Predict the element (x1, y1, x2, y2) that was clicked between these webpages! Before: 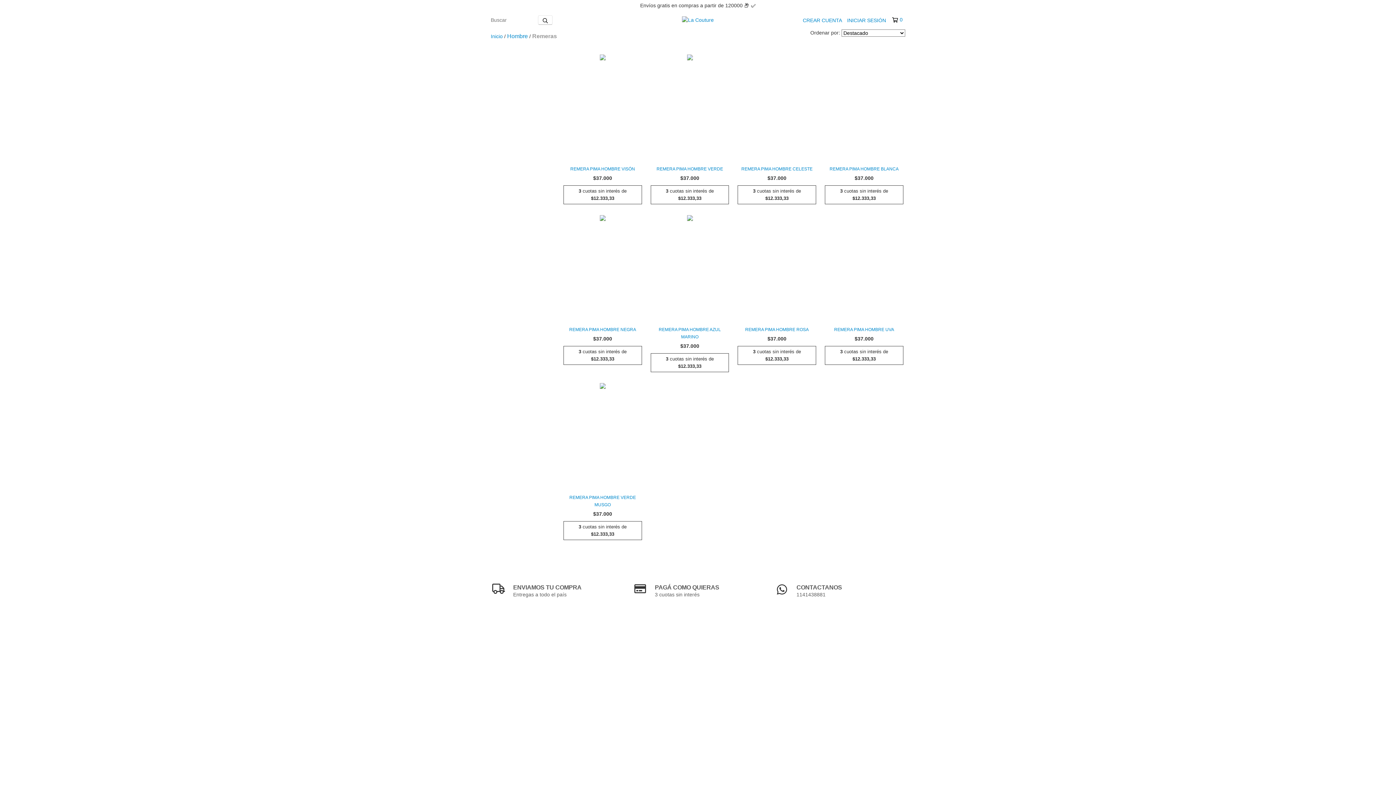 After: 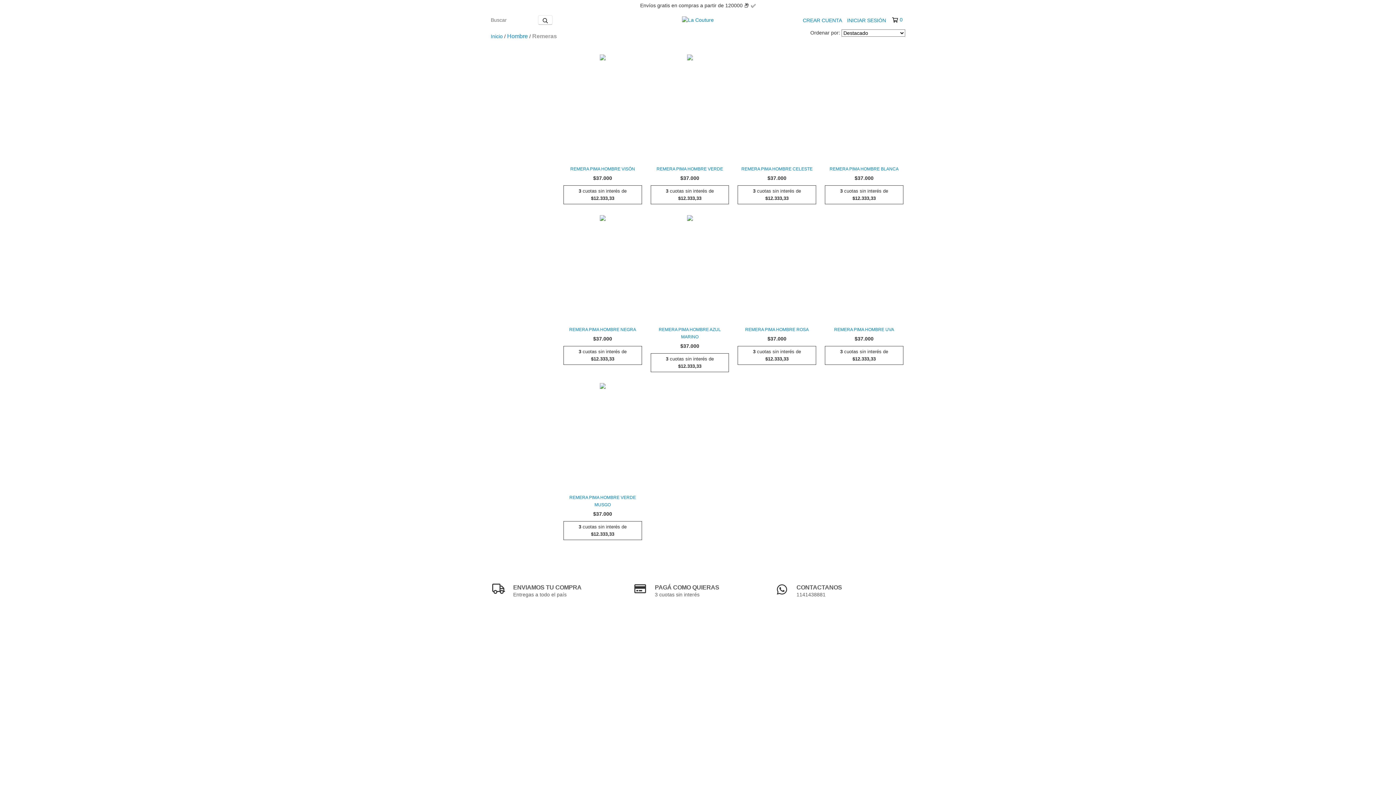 Action: label: 0 bbox: (892, 16, 902, 23)